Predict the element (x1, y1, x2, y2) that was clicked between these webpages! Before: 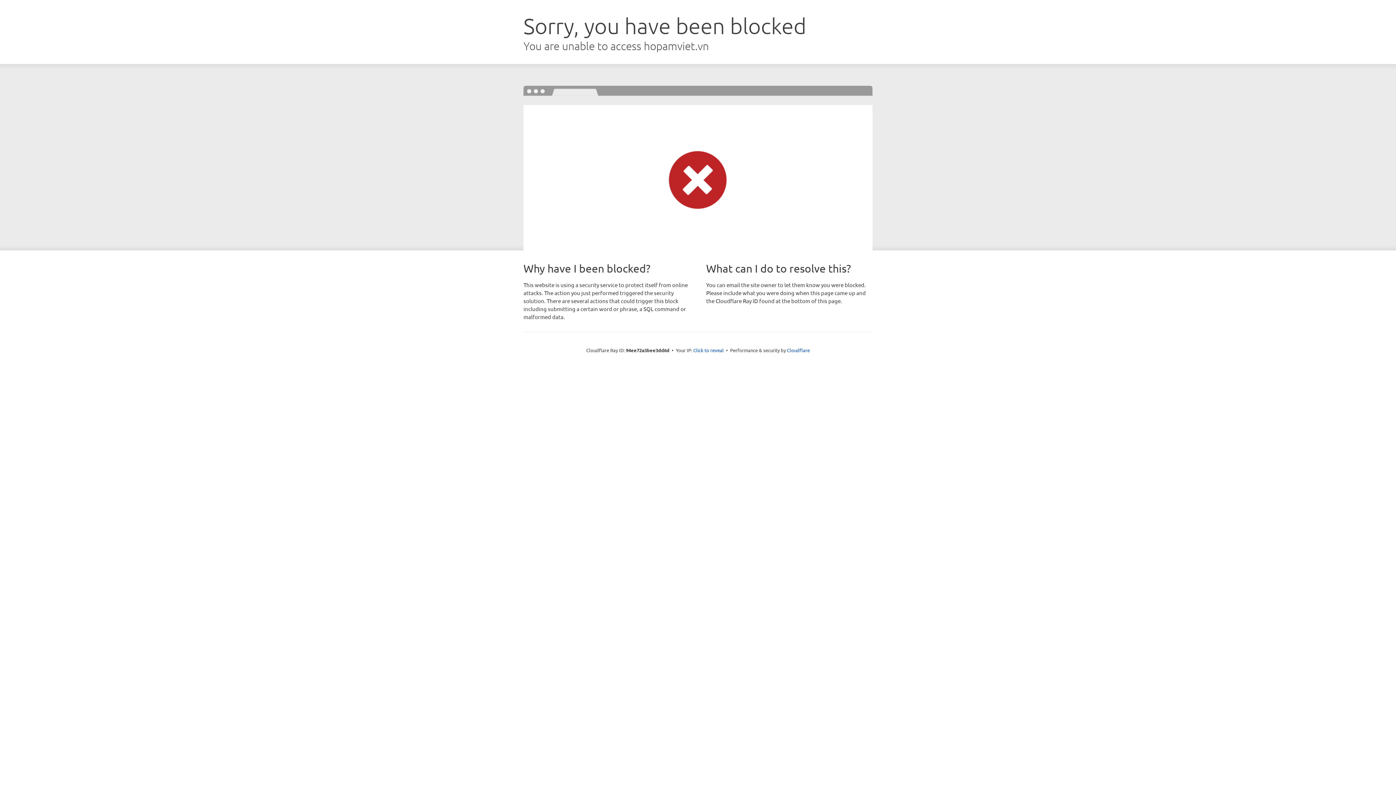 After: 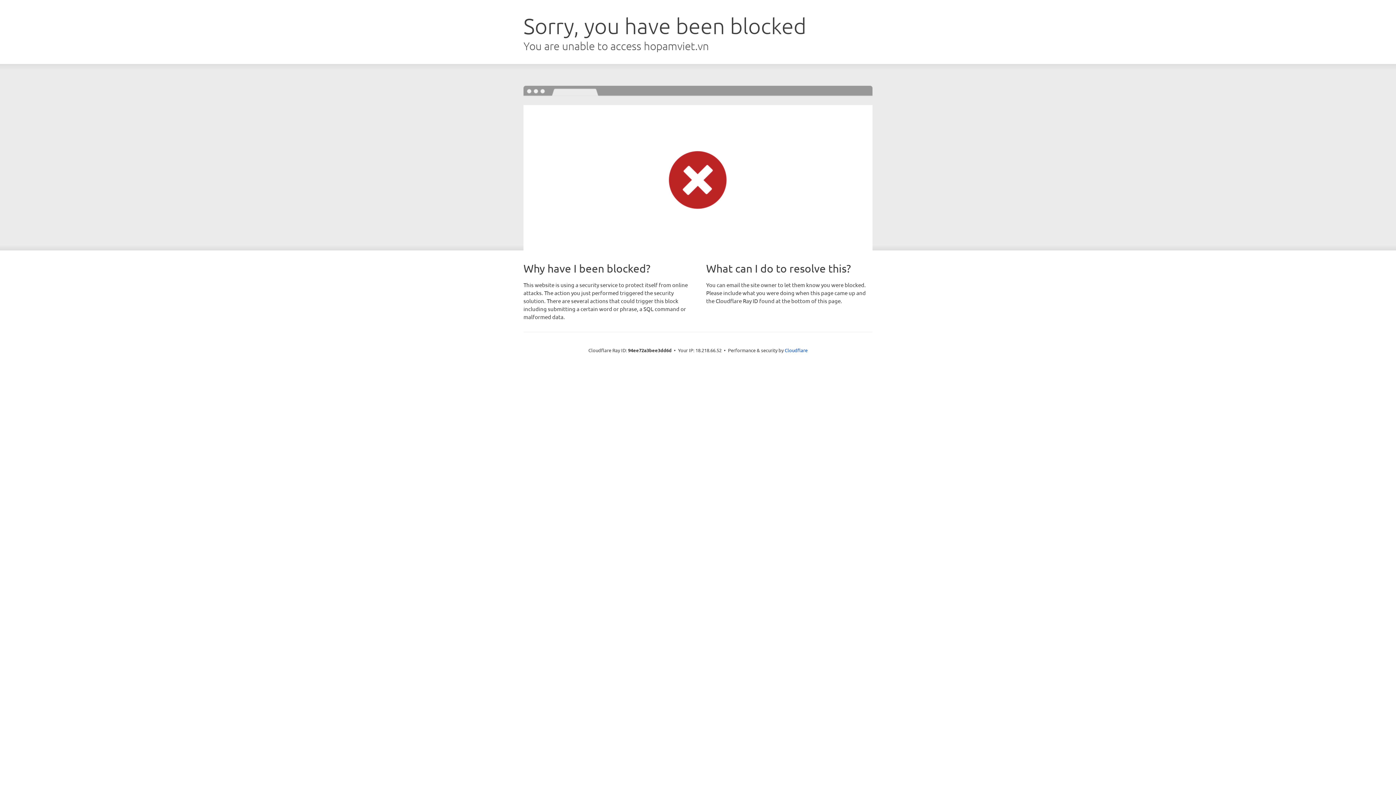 Action: label: Click to reveal bbox: (693, 346, 724, 353)